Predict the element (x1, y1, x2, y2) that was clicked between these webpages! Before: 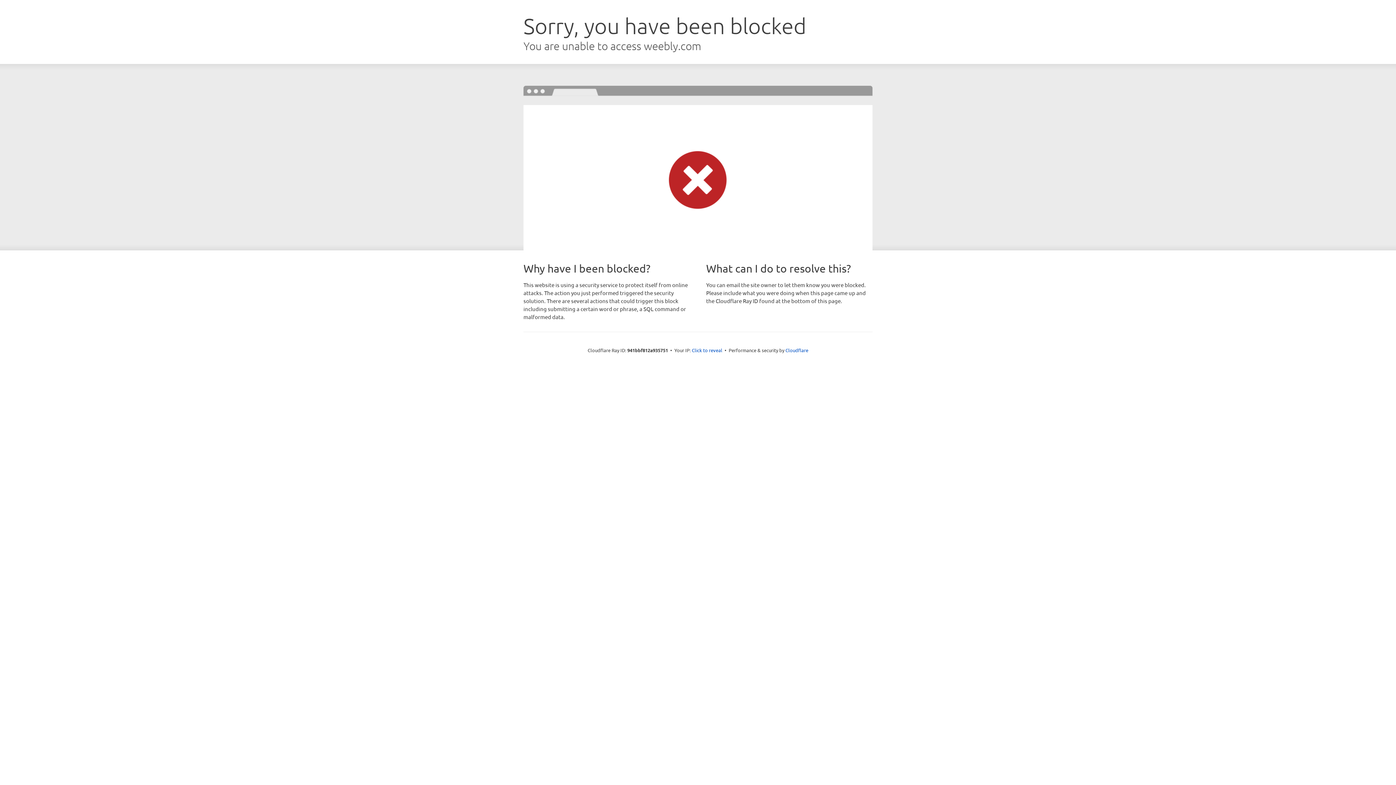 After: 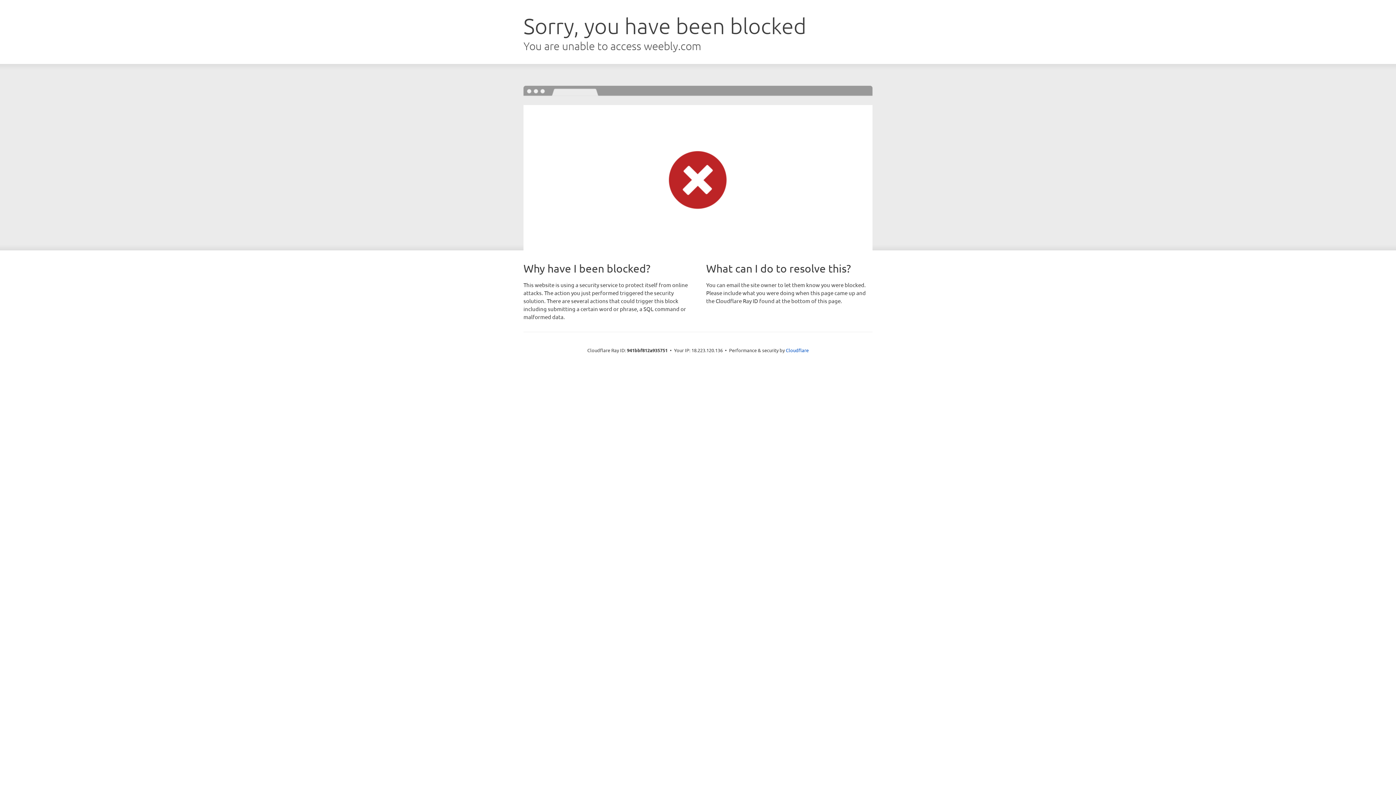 Action: label: Click to reveal bbox: (692, 346, 722, 353)